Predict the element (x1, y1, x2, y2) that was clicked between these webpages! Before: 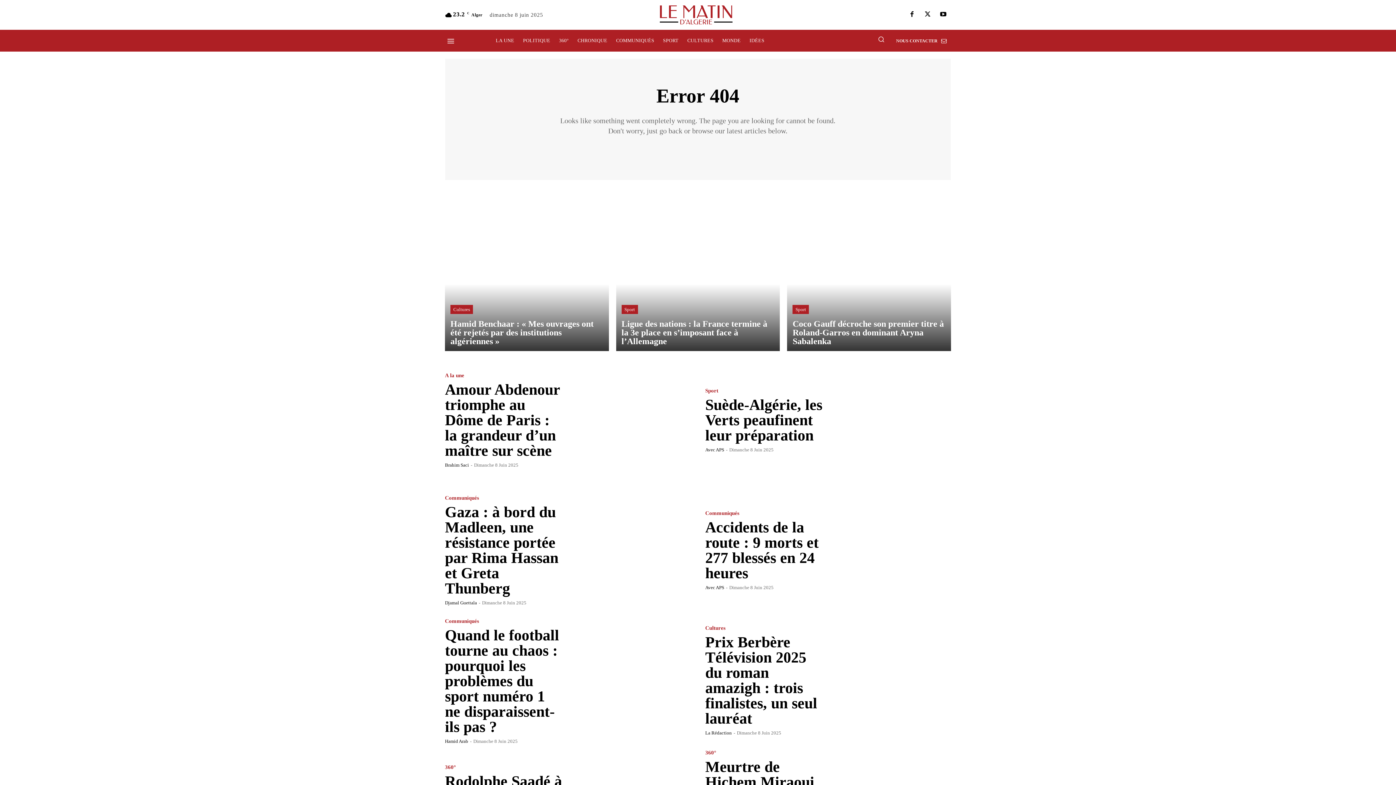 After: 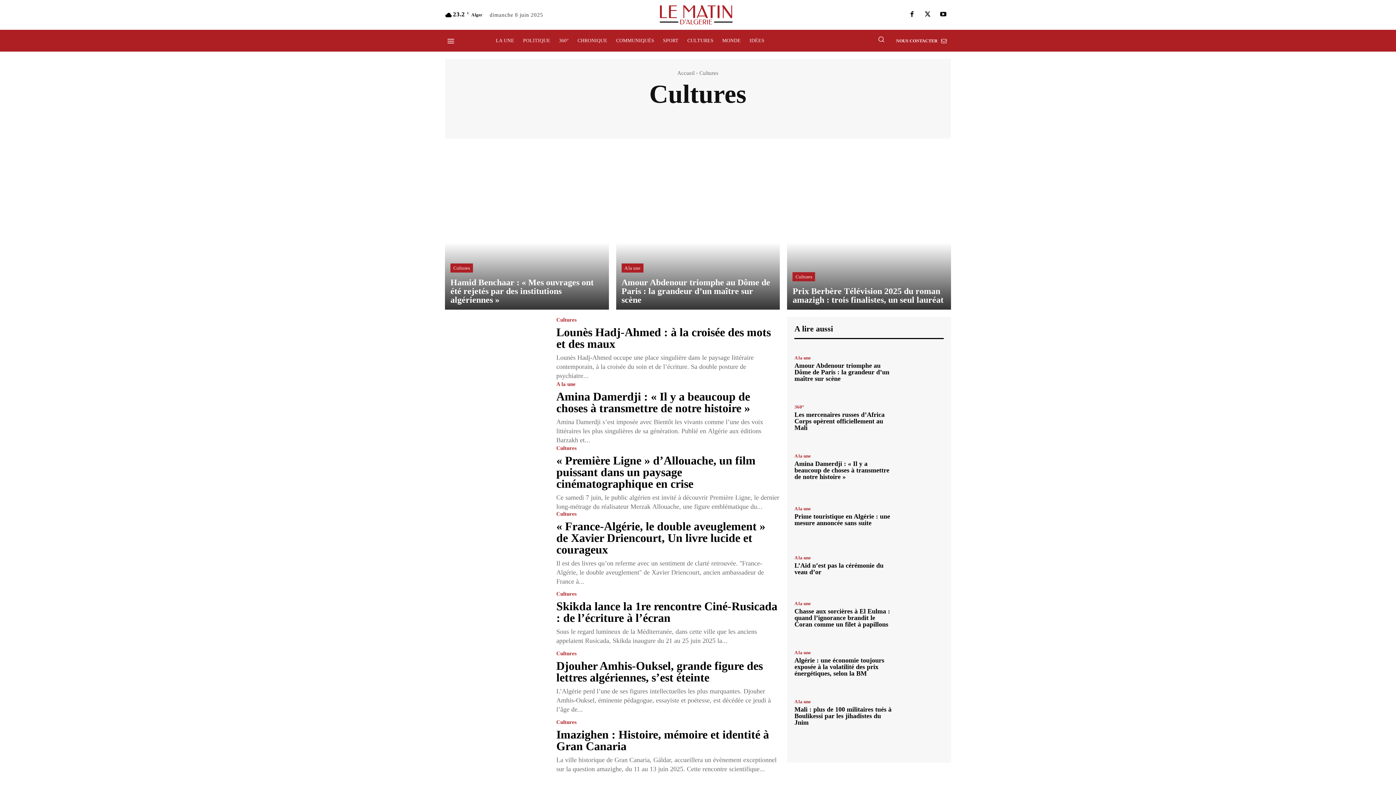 Action: bbox: (705, 625, 725, 631) label: Cultures